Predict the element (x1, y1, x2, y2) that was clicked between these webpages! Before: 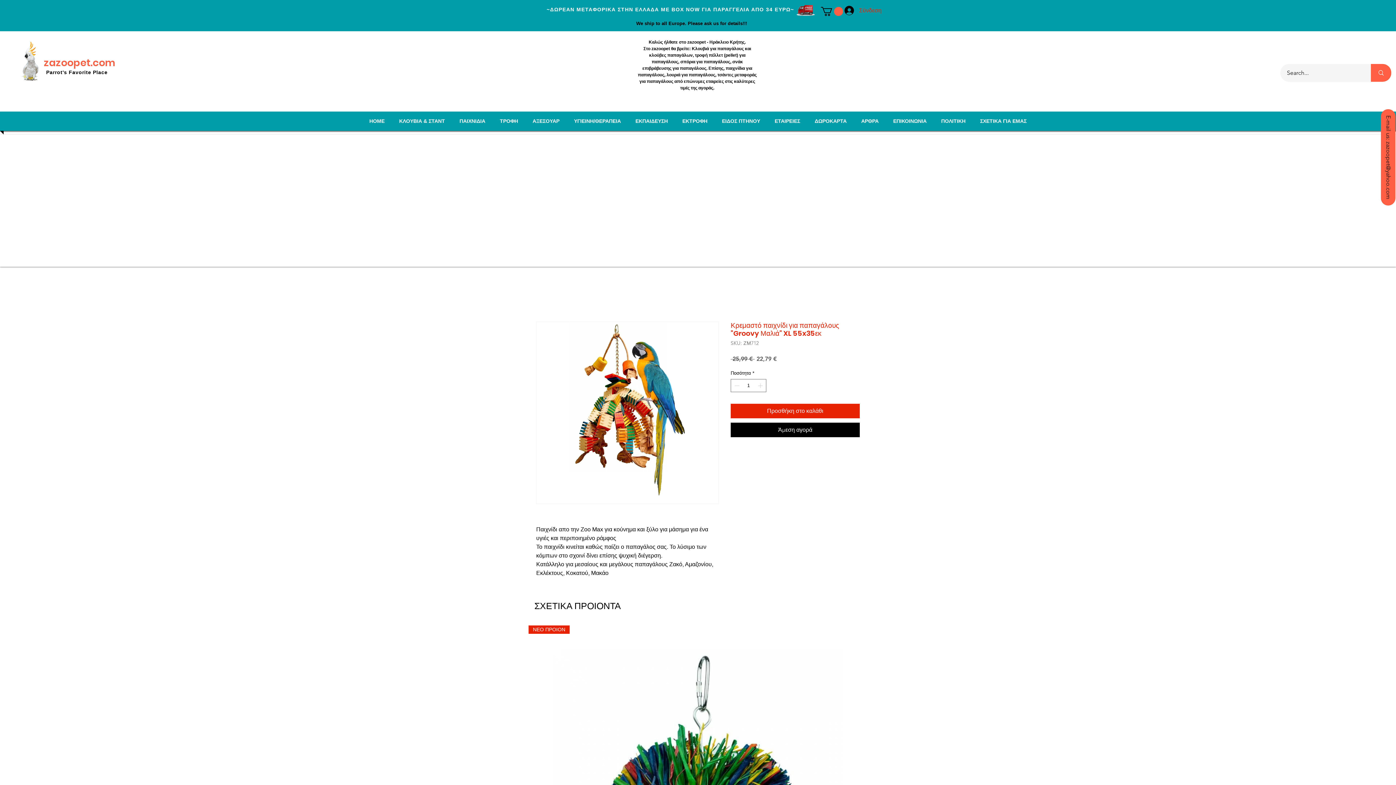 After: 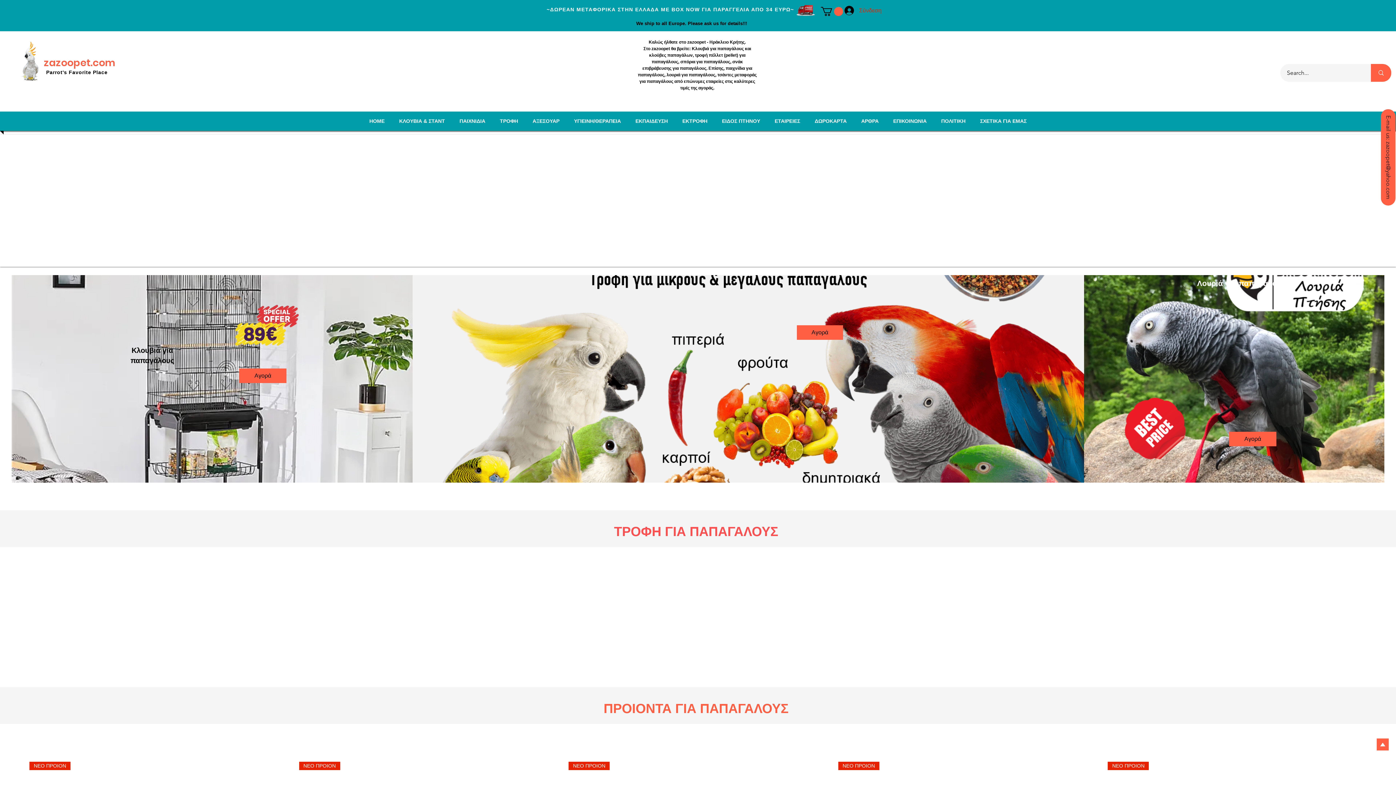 Action: label: Parrot's Favorite Place bbox: (46, 69, 107, 75)